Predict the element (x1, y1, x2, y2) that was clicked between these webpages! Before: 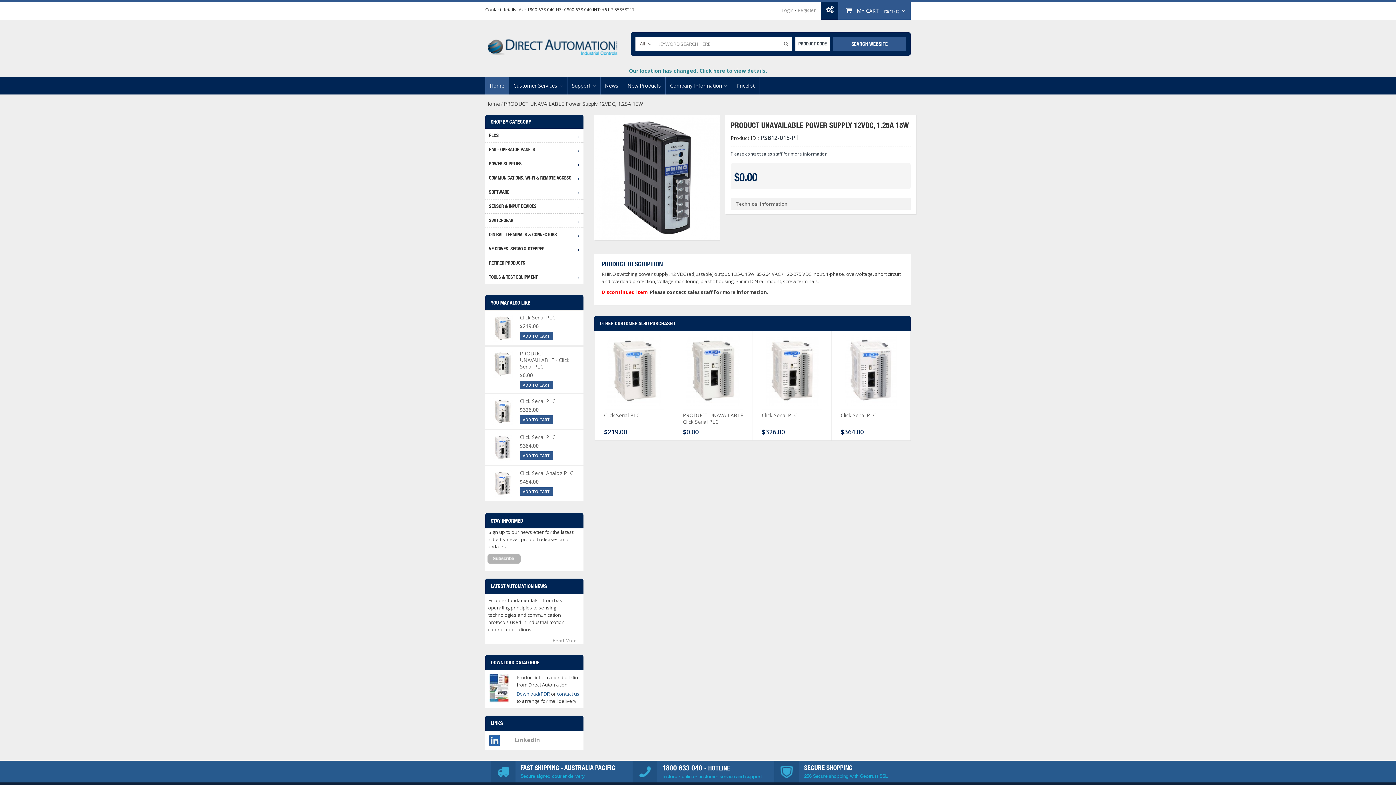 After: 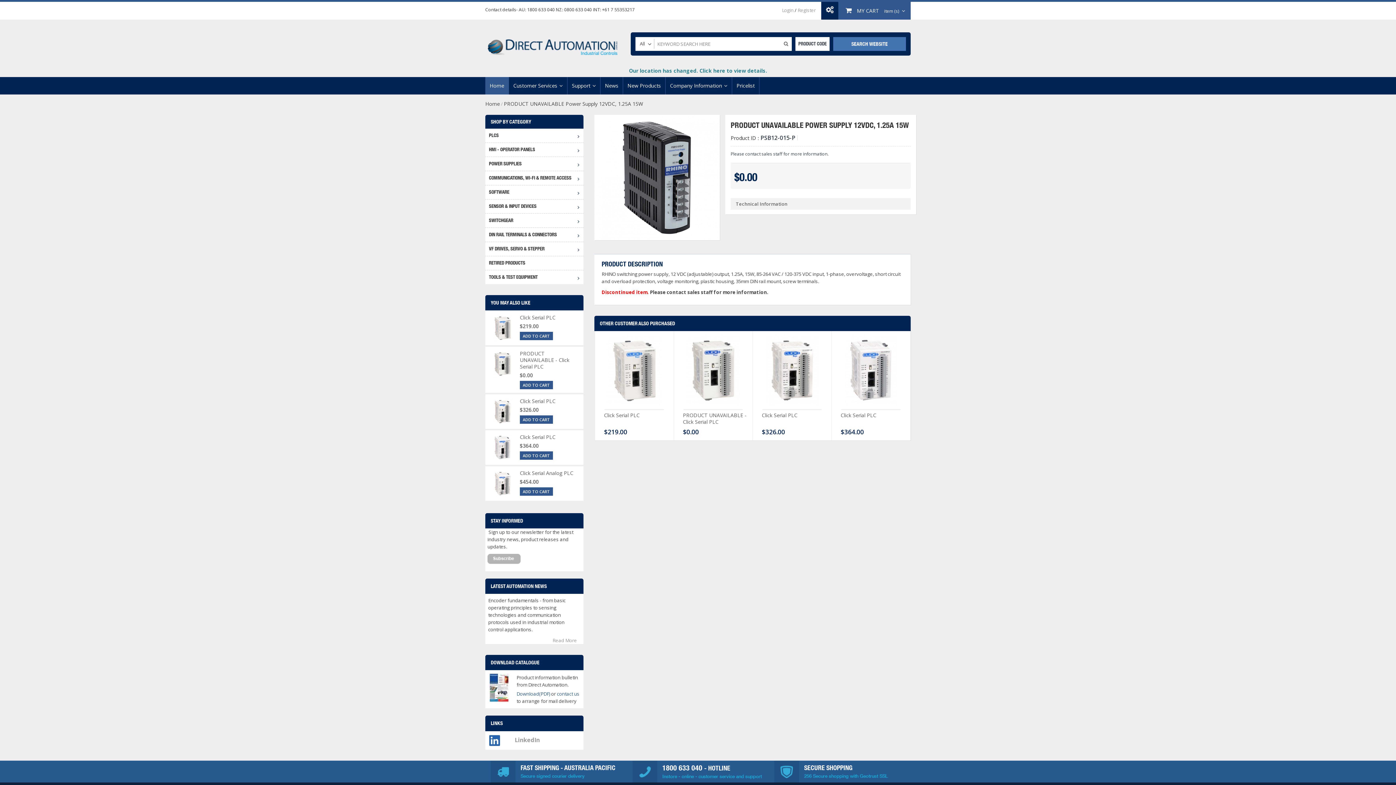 Action: bbox: (833, 37, 906, 50) label: SEARCH WEBSITE